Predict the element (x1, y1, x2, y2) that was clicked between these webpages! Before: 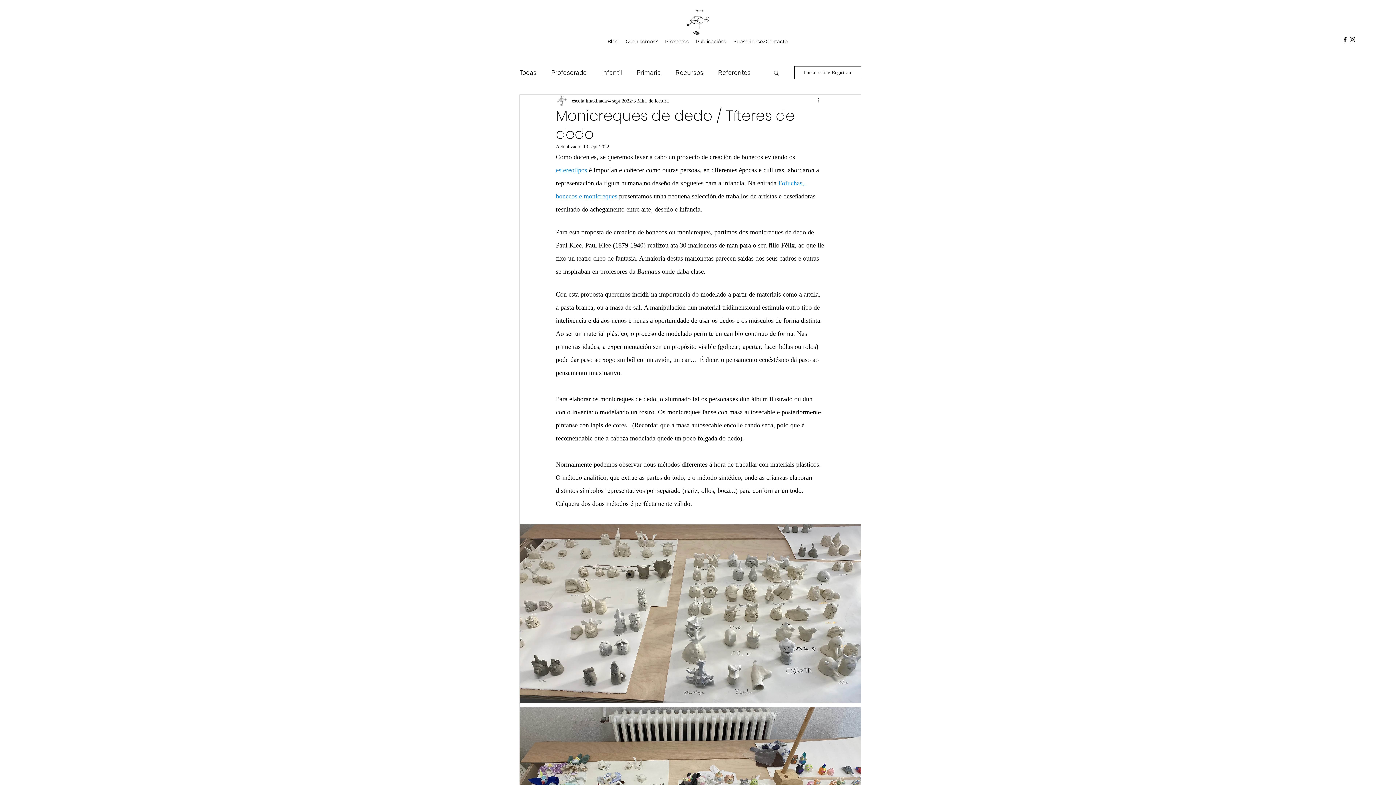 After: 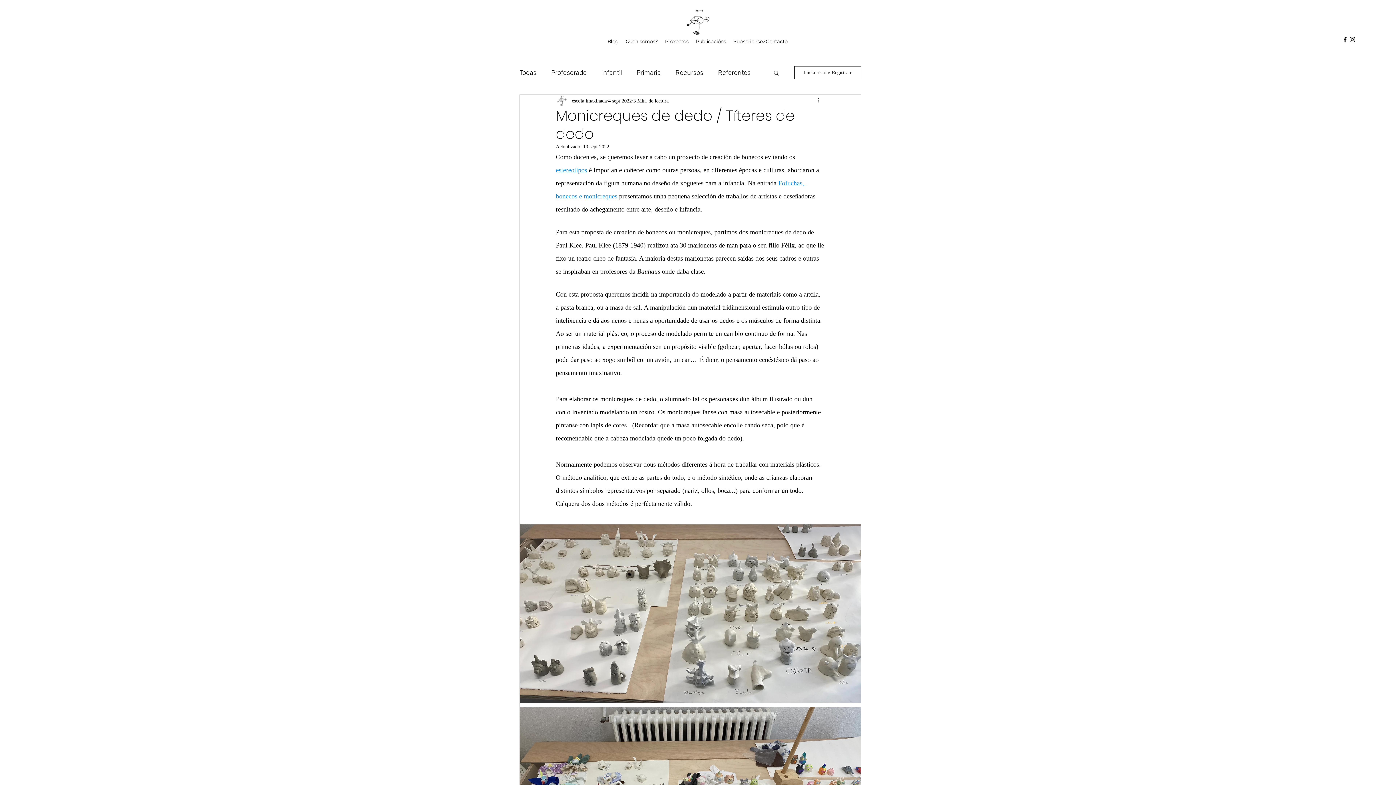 Action: bbox: (1341, 36, 1349, 43) label: Facebook